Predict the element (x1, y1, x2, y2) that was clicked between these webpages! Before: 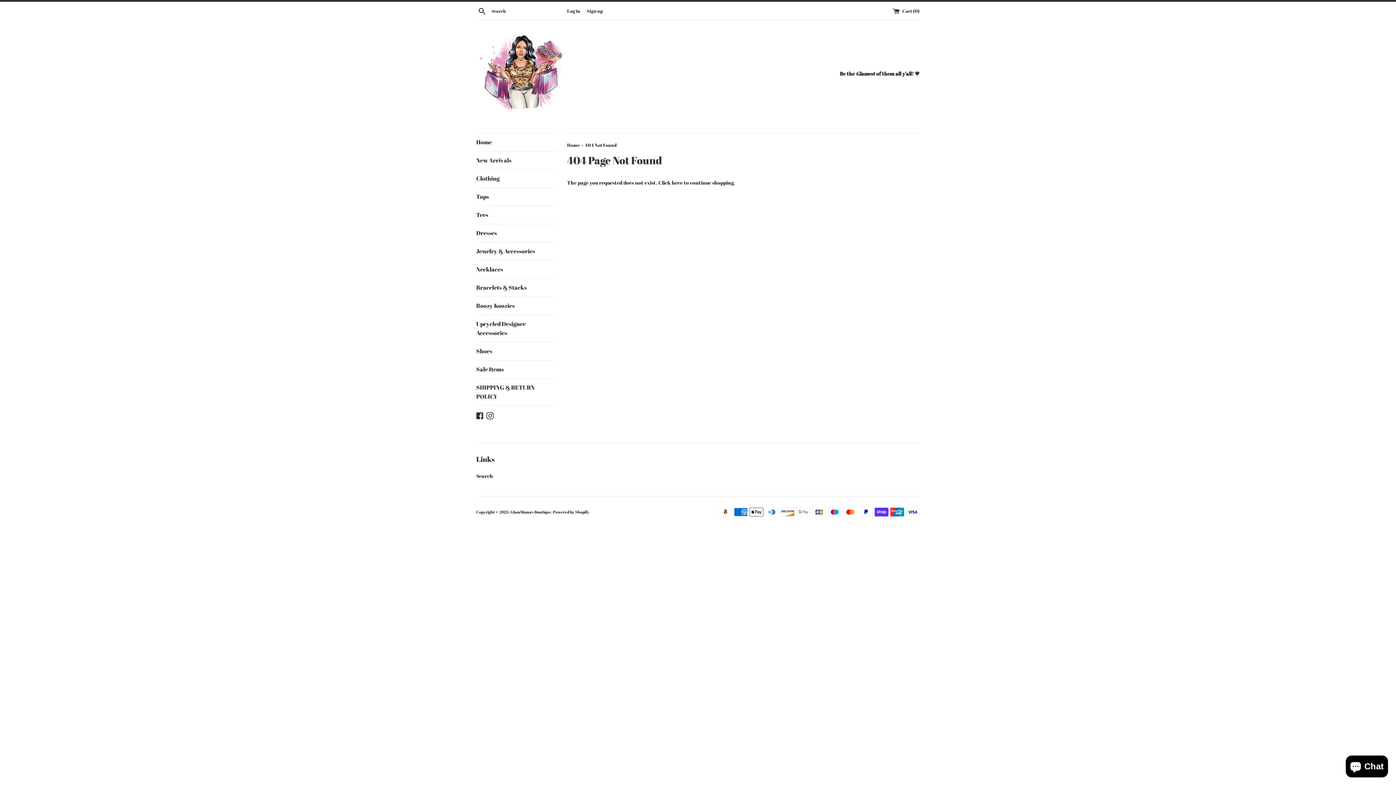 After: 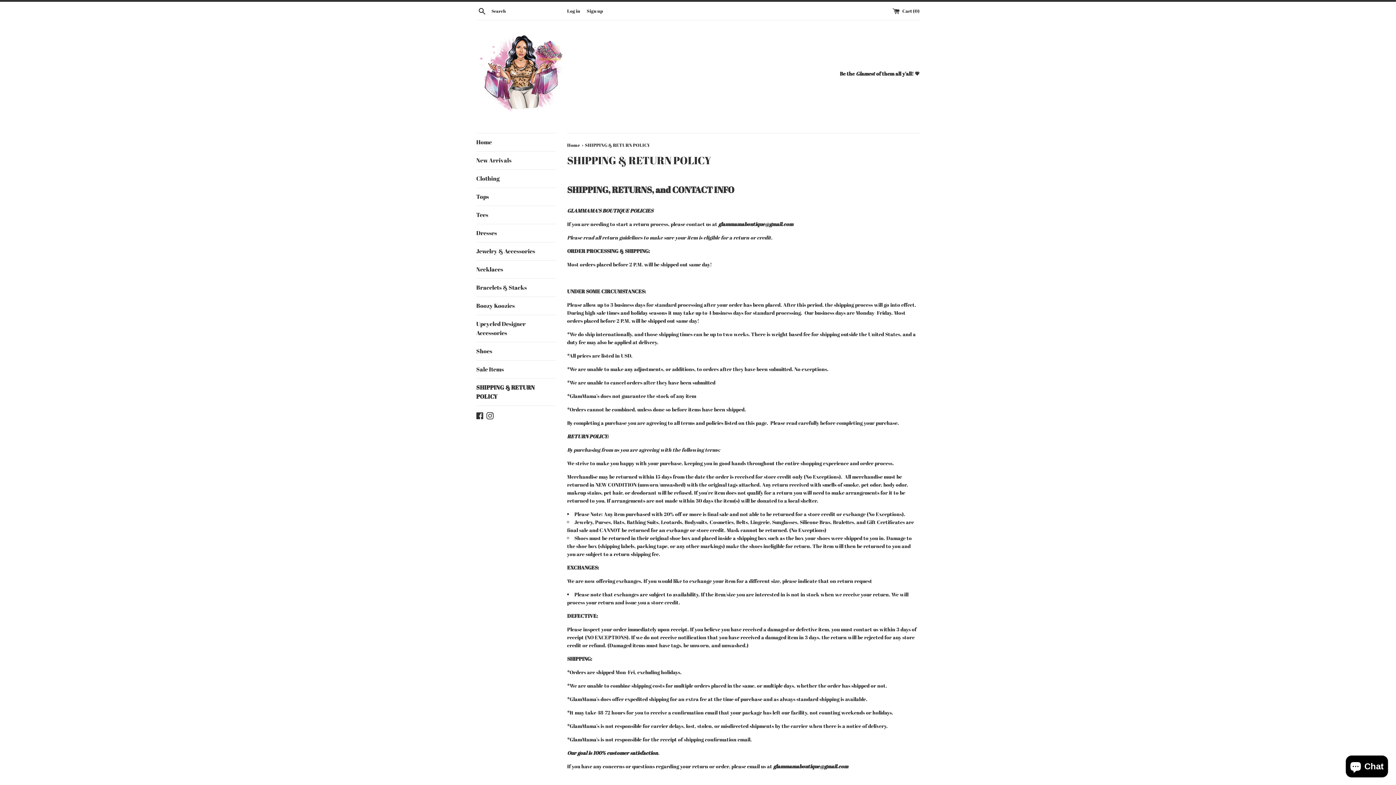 Action: bbox: (476, 378, 556, 405) label: SHIPPING & RETURN POLICY